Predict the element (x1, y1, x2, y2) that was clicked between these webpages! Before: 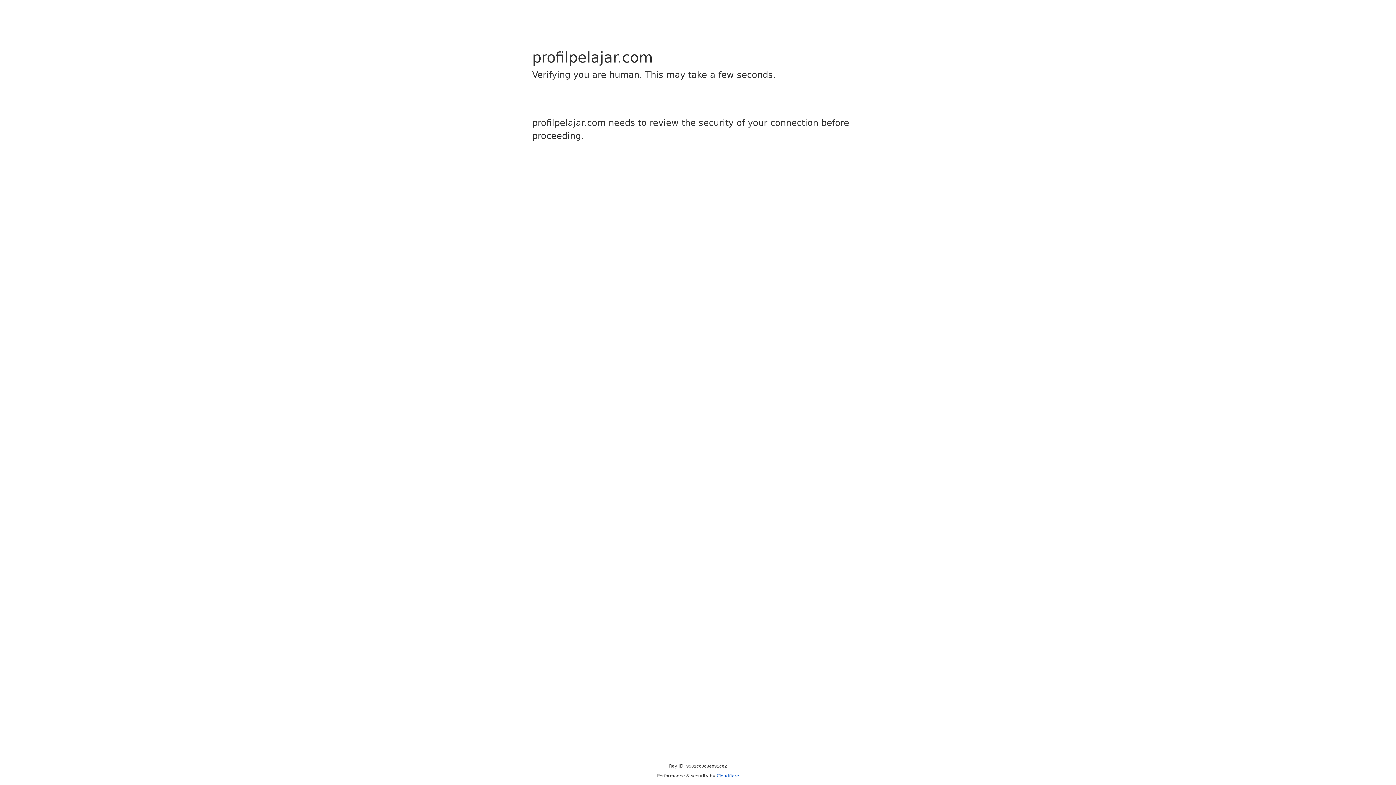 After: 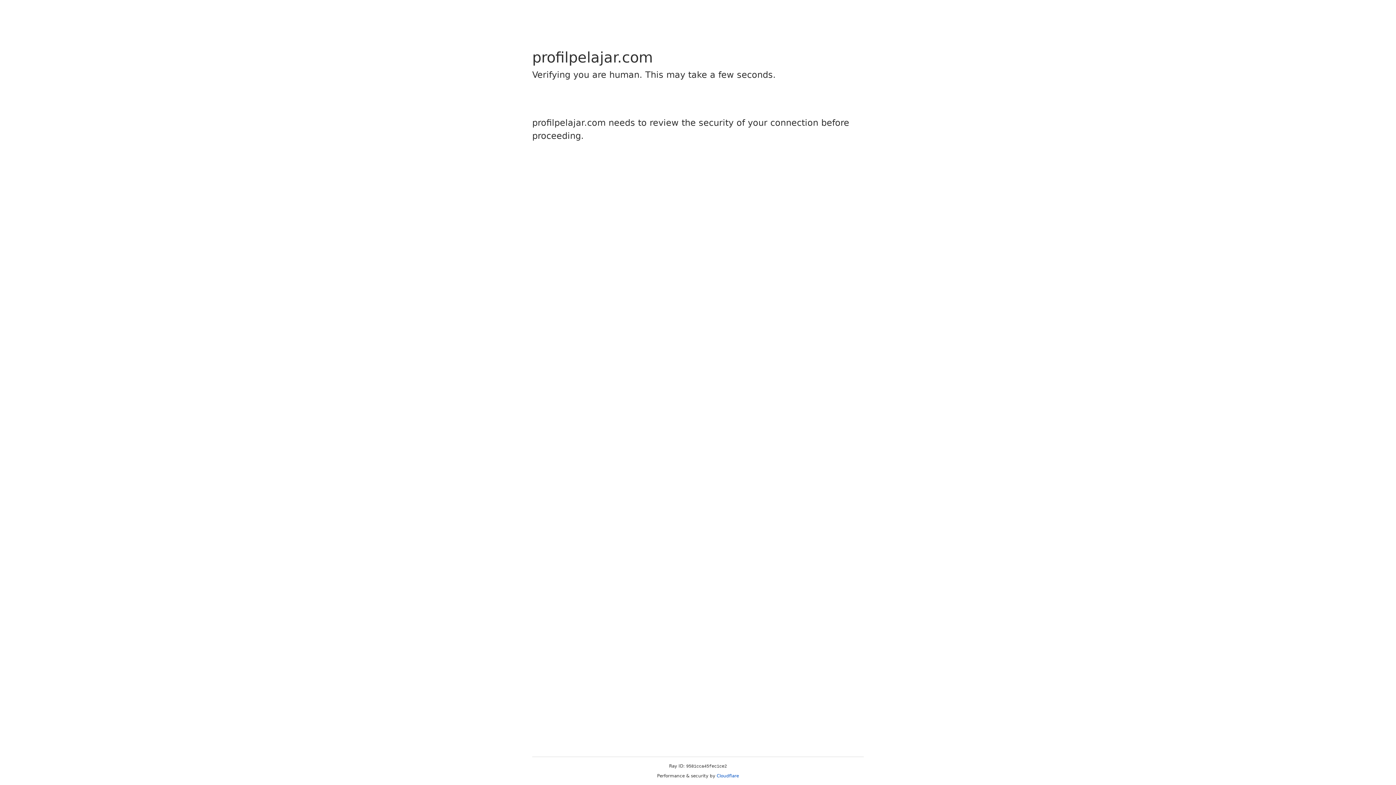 Action: bbox: (716, 773, 739, 778) label: Cloudflare